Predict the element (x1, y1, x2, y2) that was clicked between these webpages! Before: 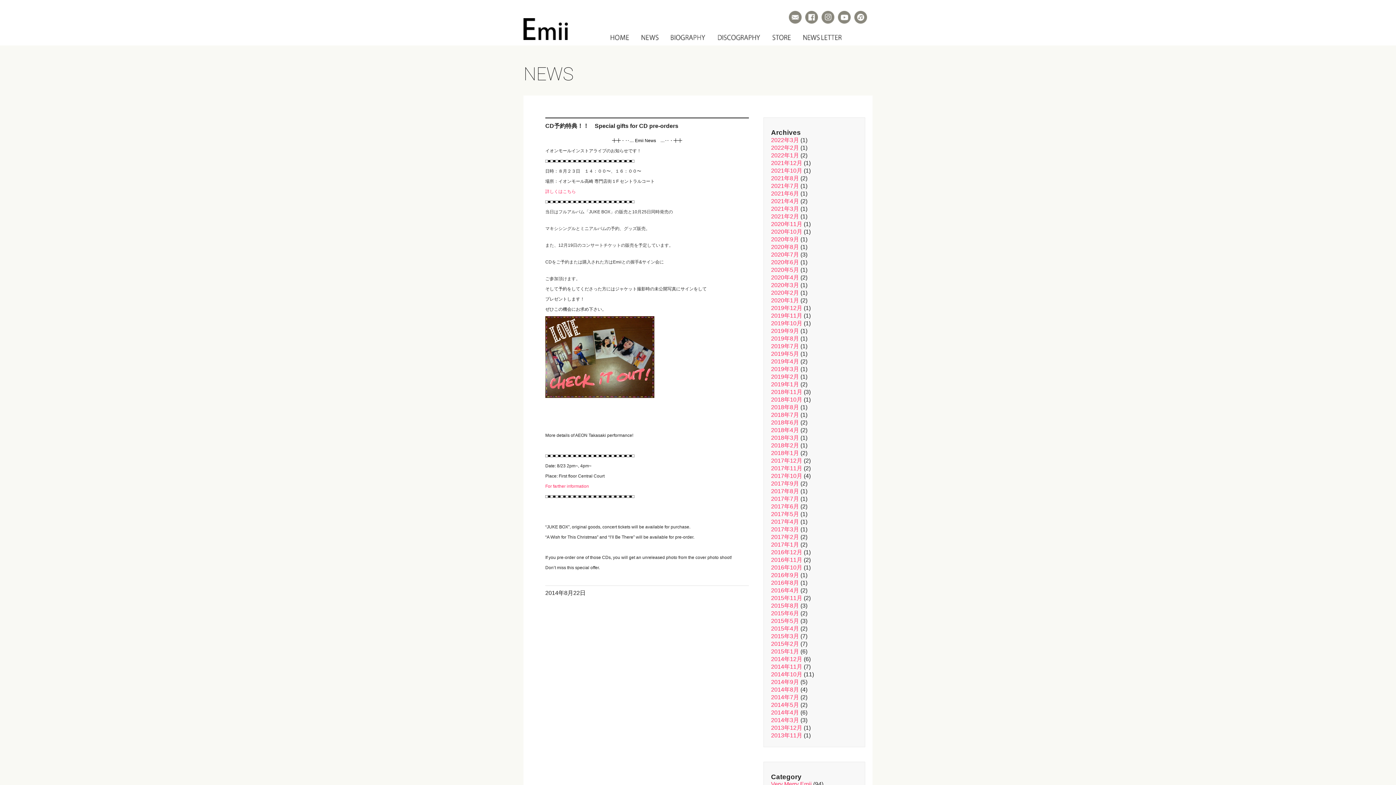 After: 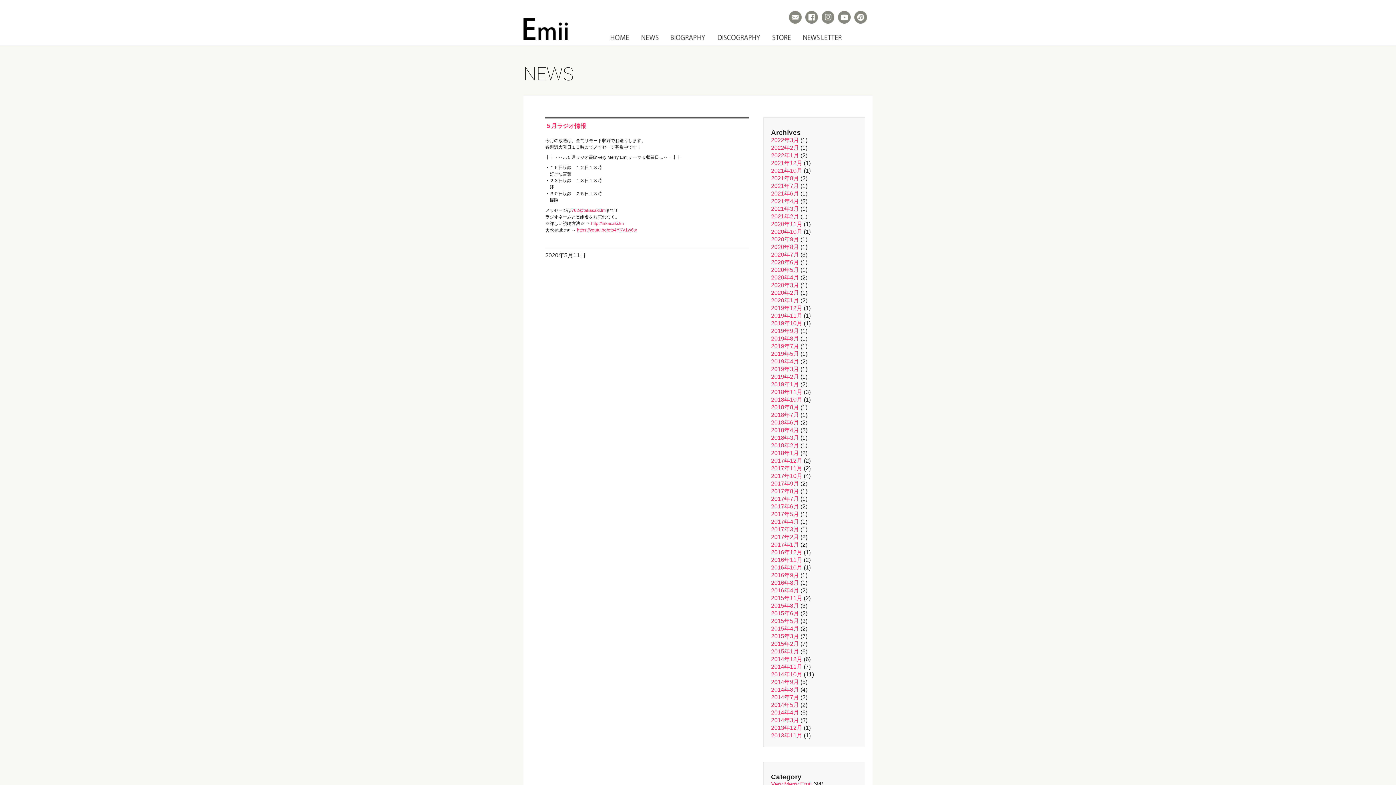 Action: bbox: (771, 266, 799, 273) label: 2020年5月